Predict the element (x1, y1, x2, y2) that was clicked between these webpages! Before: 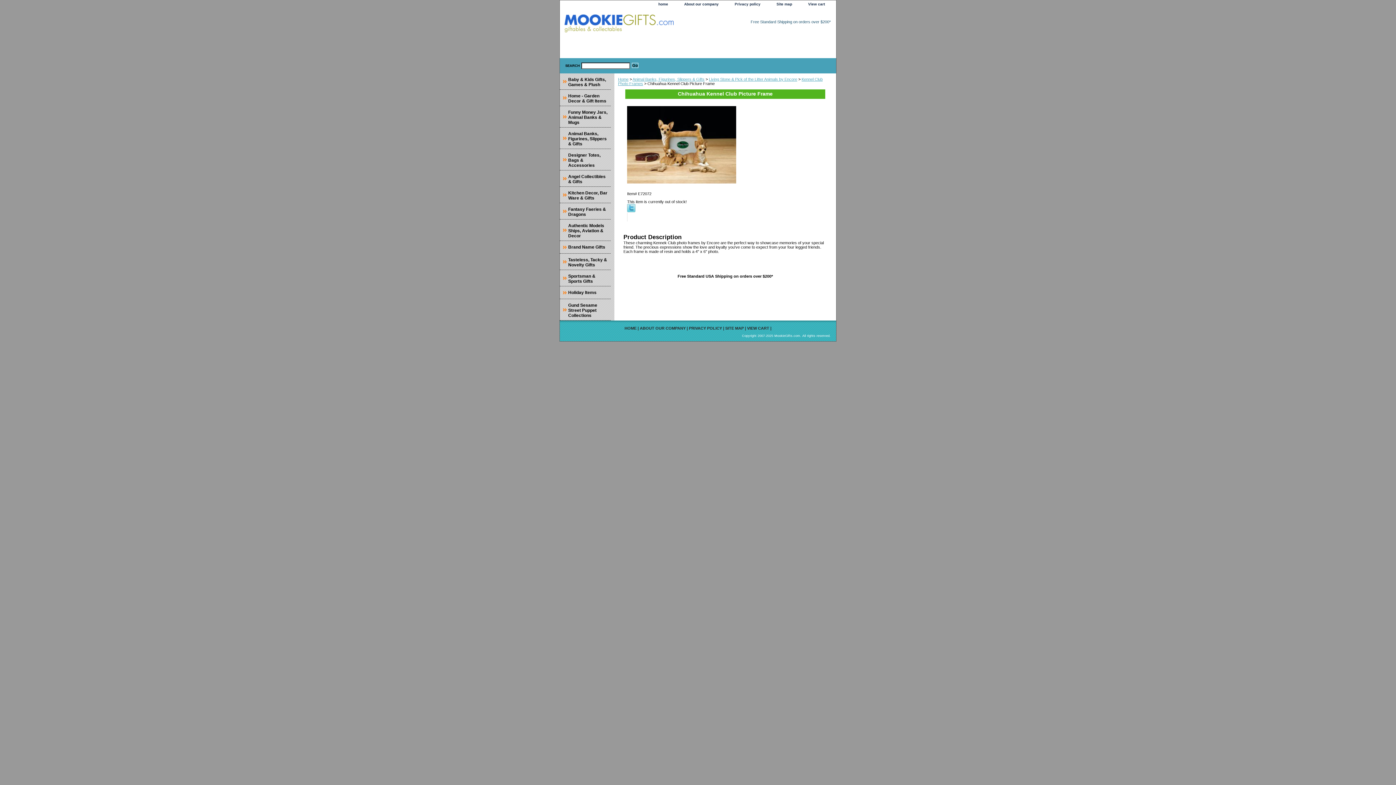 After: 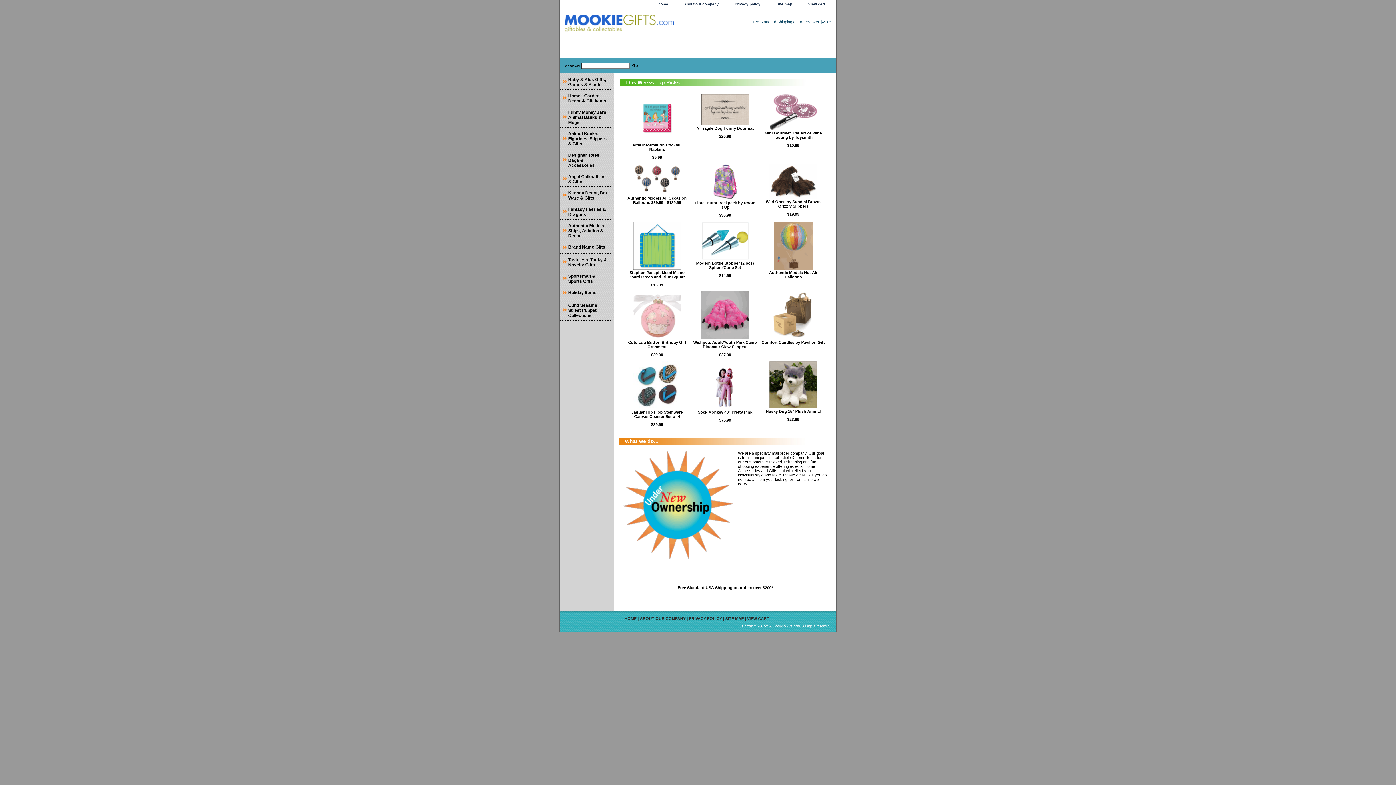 Action: label: HOME bbox: (624, 326, 636, 330)